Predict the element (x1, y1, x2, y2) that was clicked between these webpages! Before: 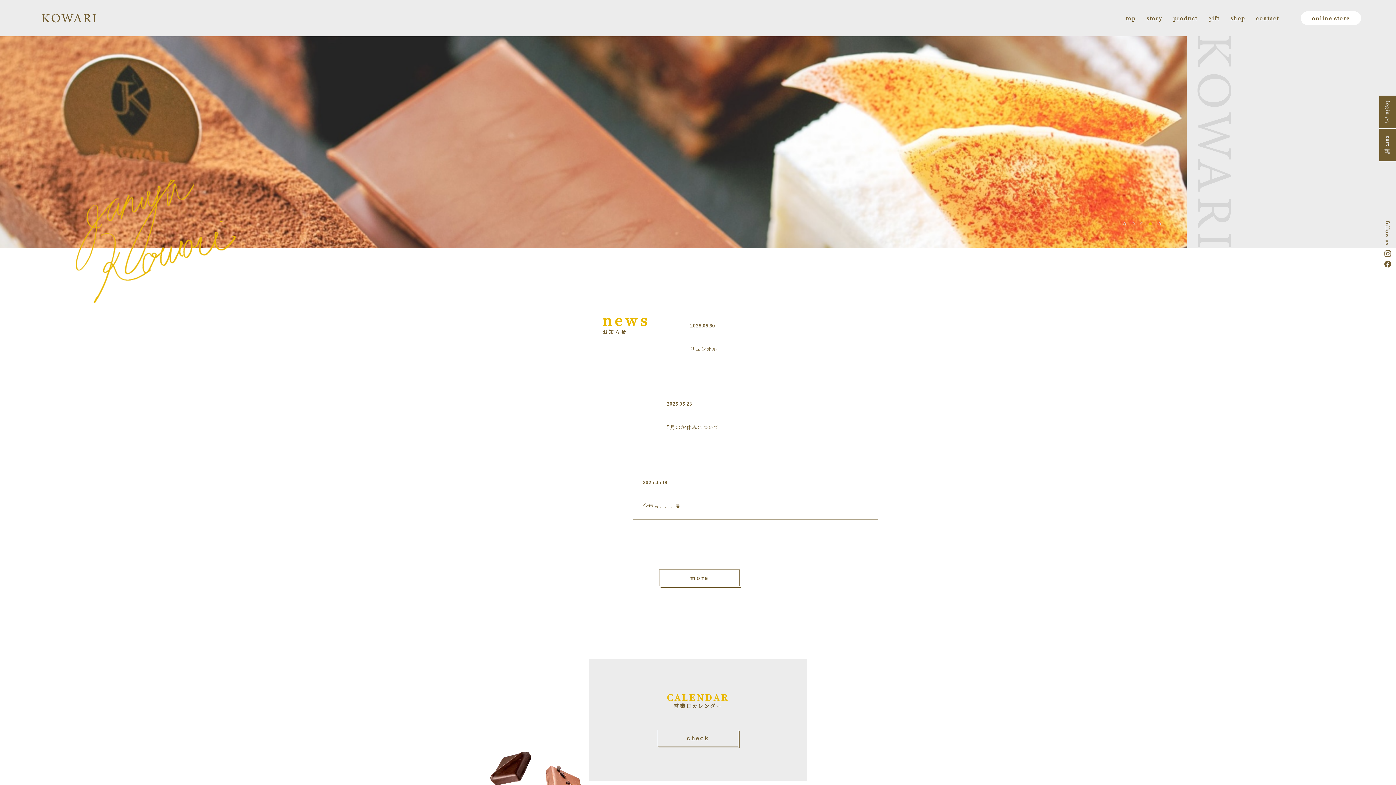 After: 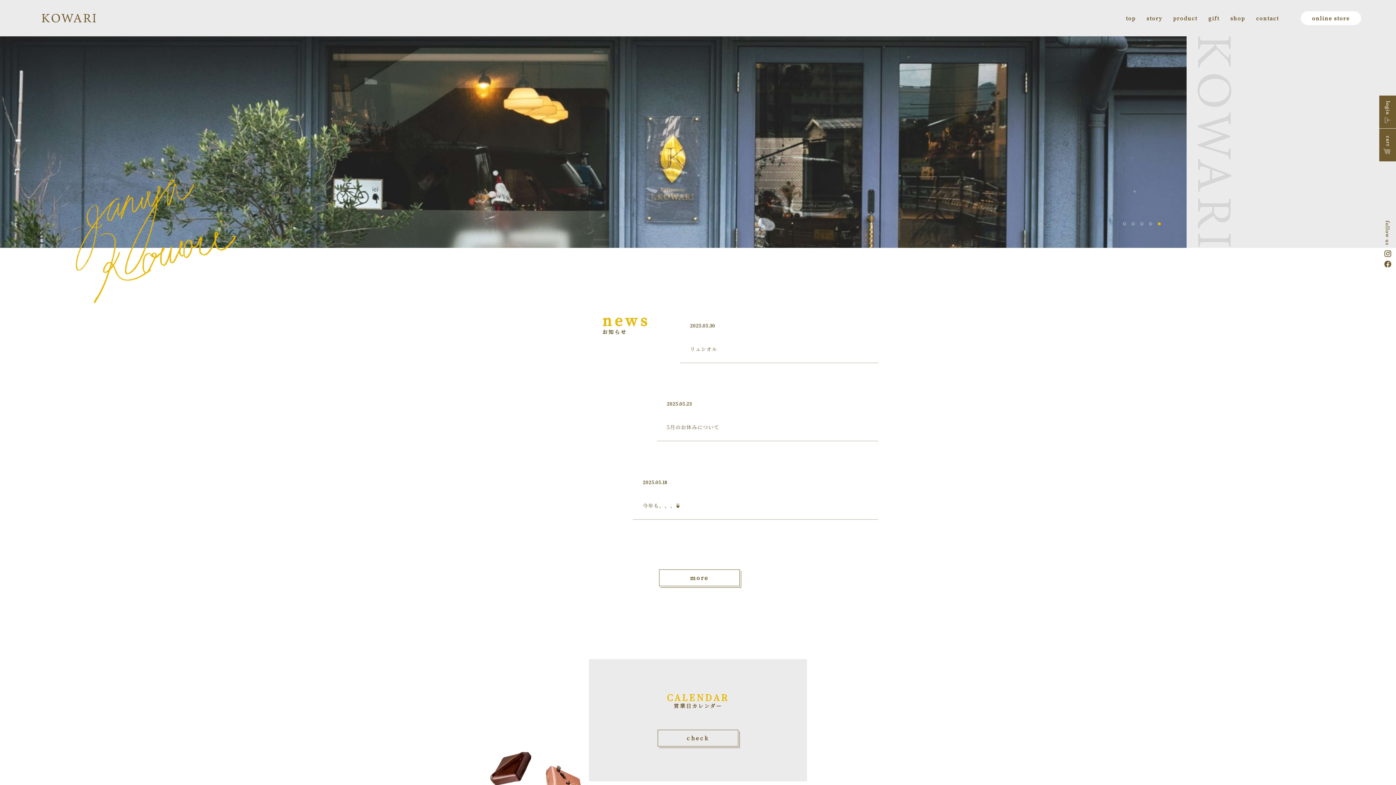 Action: bbox: (1131, 222, 1134, 225) label: 2